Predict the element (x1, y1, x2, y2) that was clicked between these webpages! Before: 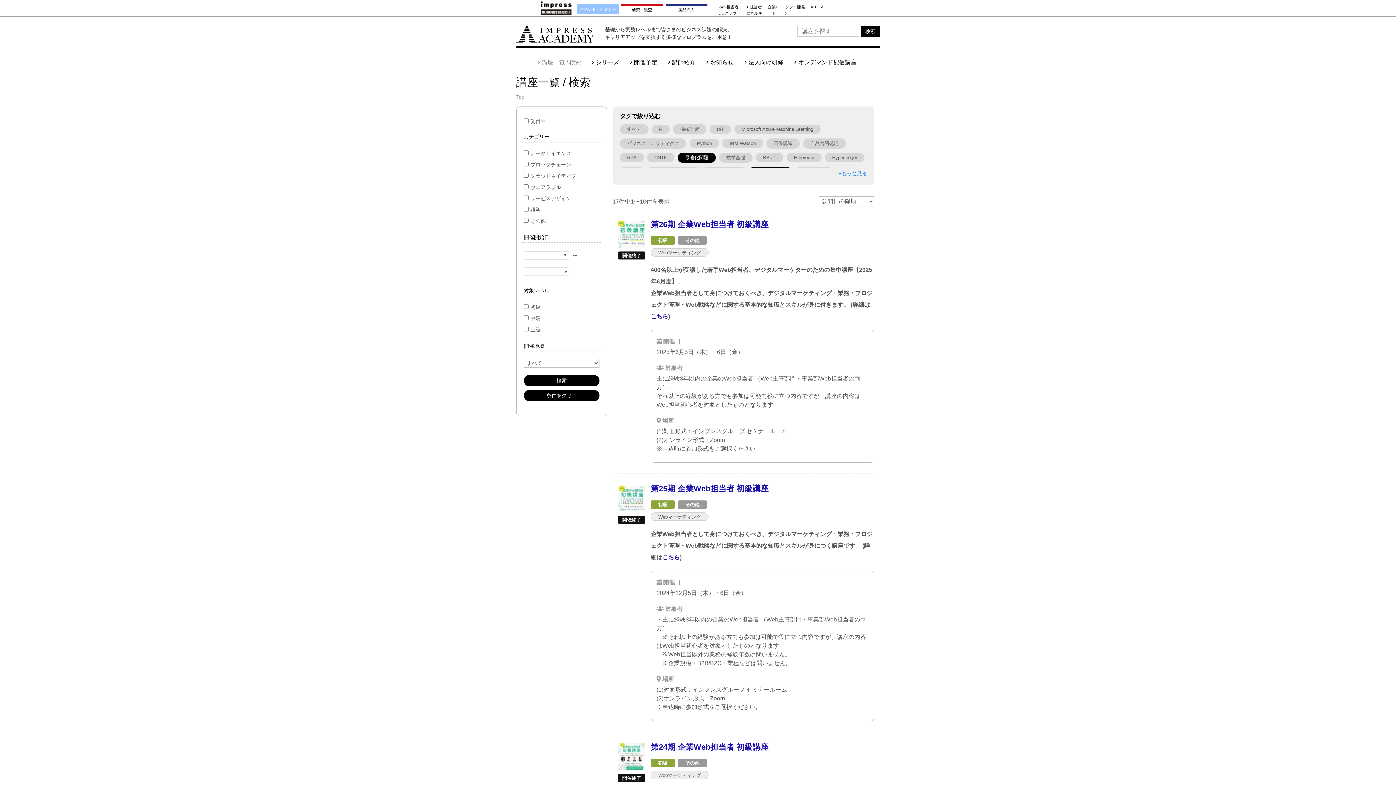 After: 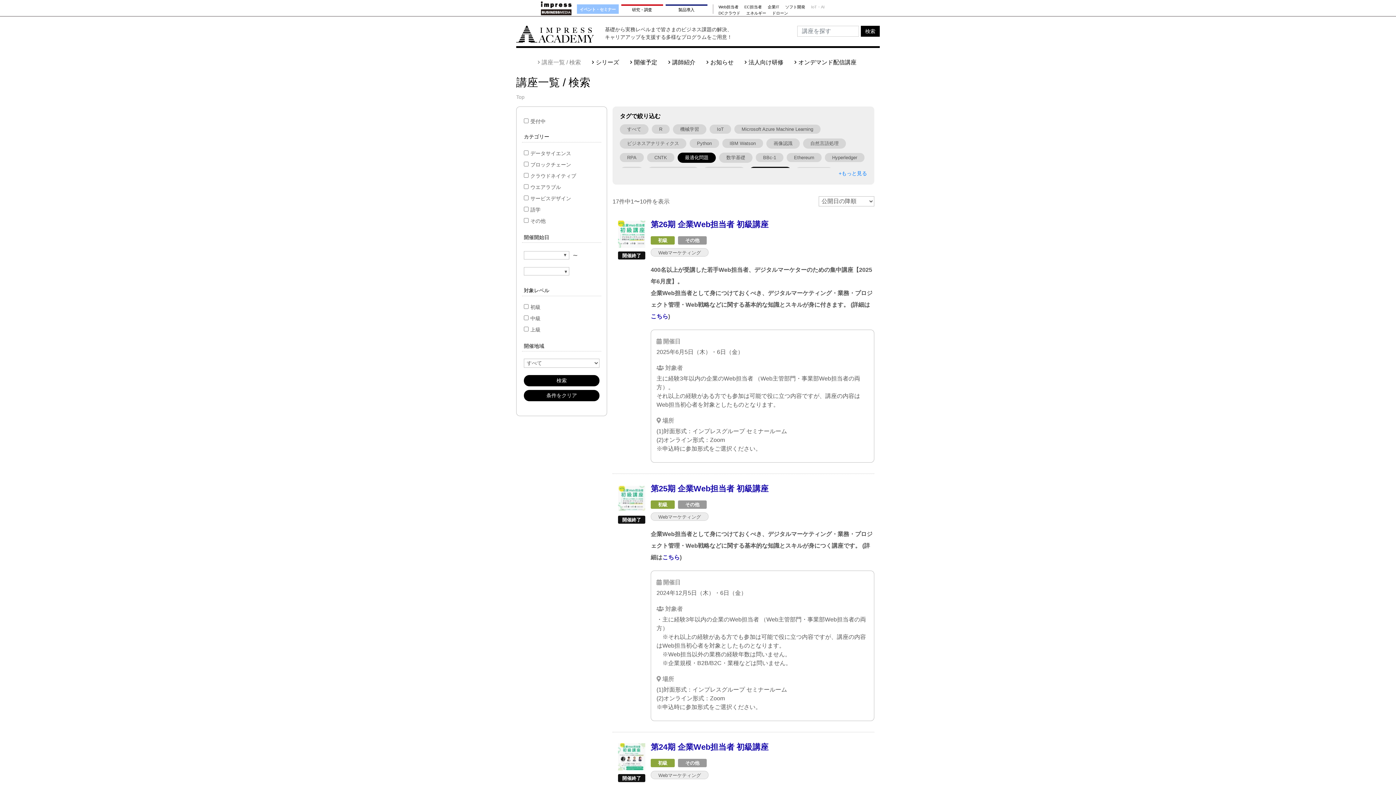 Action: bbox: (811, 5, 824, 8) label: IoT・AI